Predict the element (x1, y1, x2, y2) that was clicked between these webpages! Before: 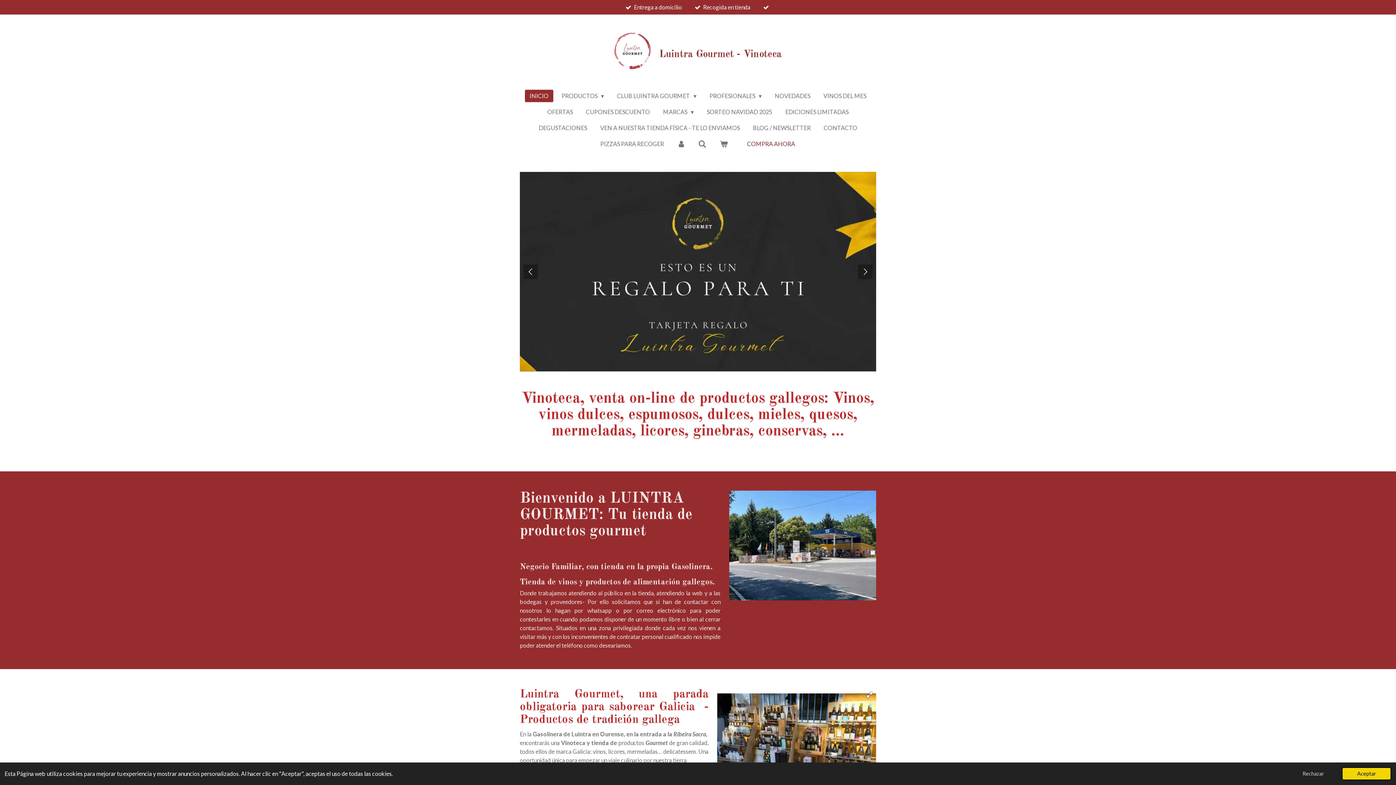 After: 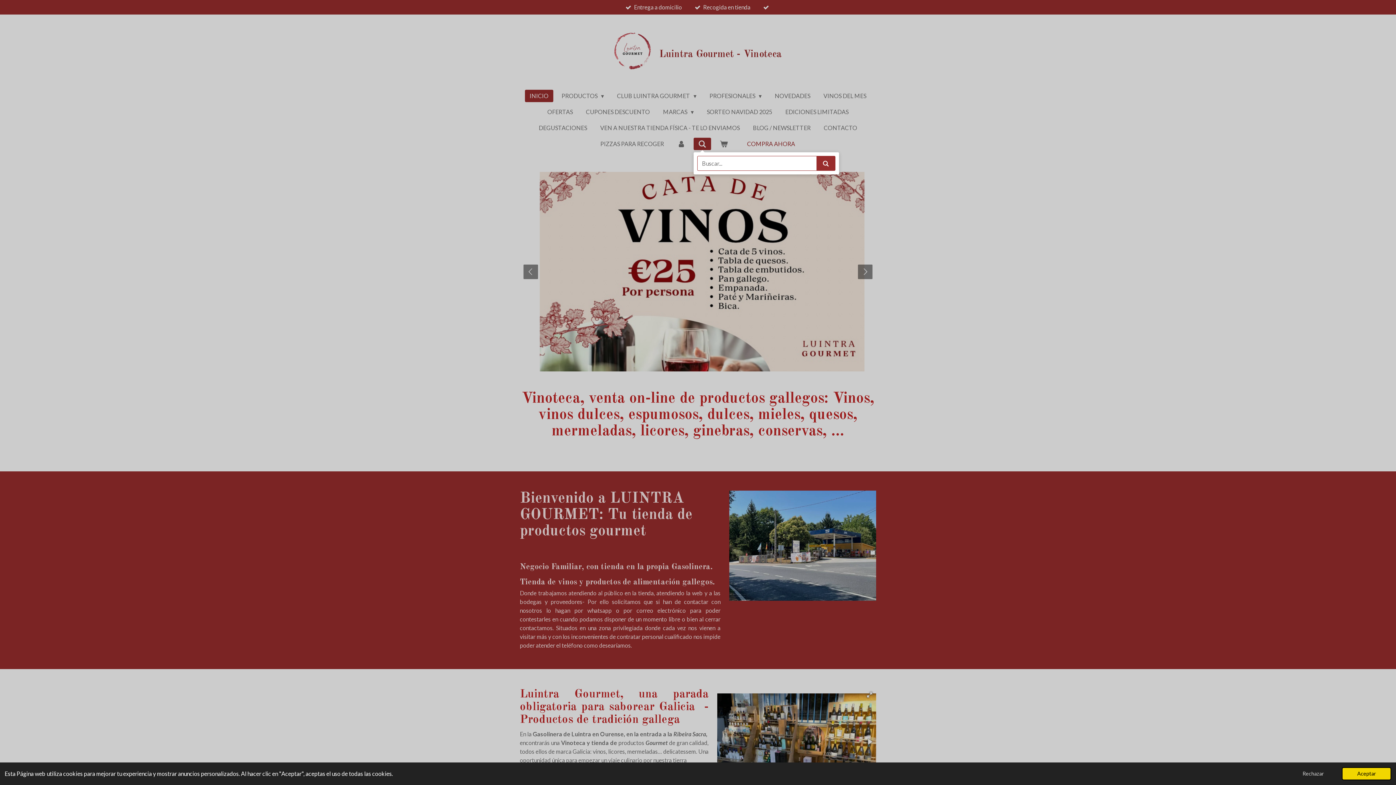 Action: bbox: (693, 137, 711, 150)